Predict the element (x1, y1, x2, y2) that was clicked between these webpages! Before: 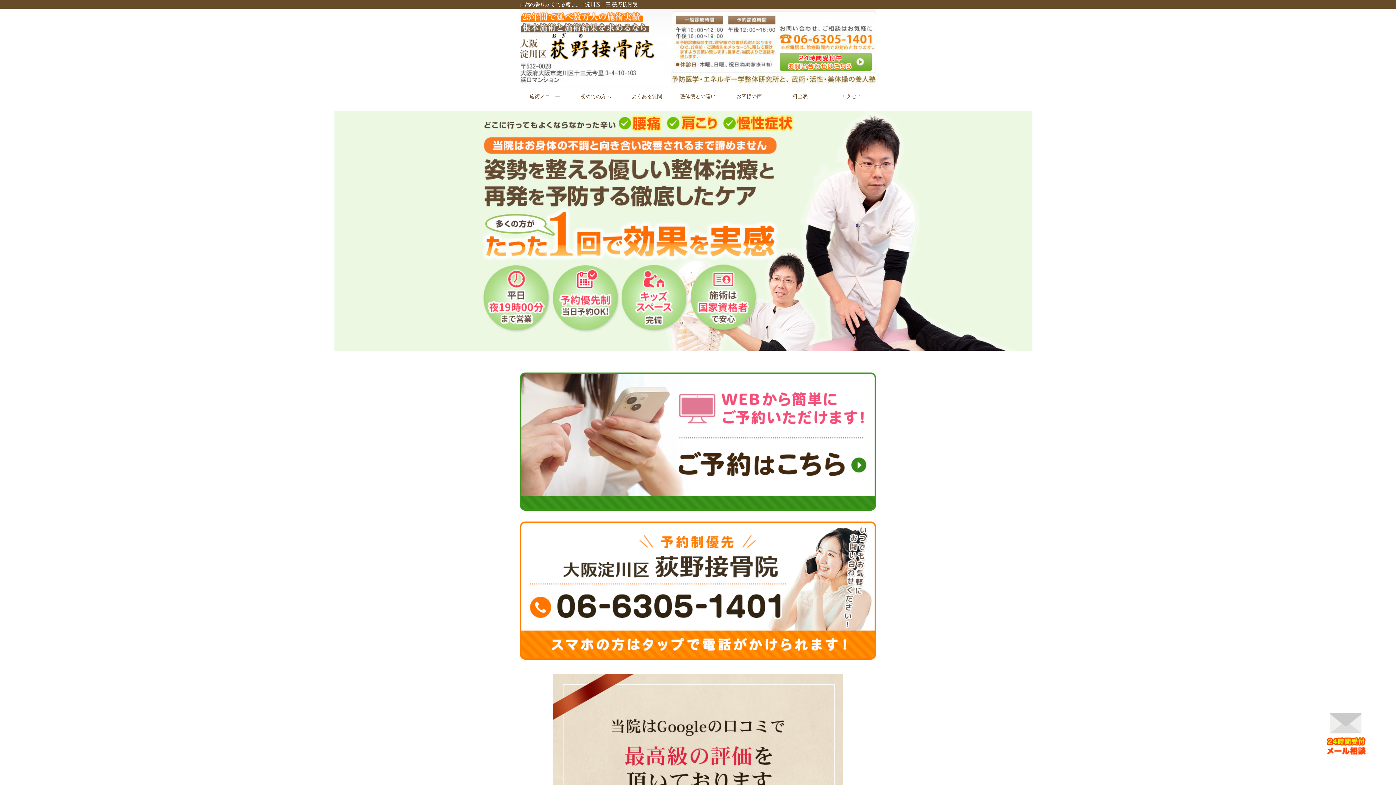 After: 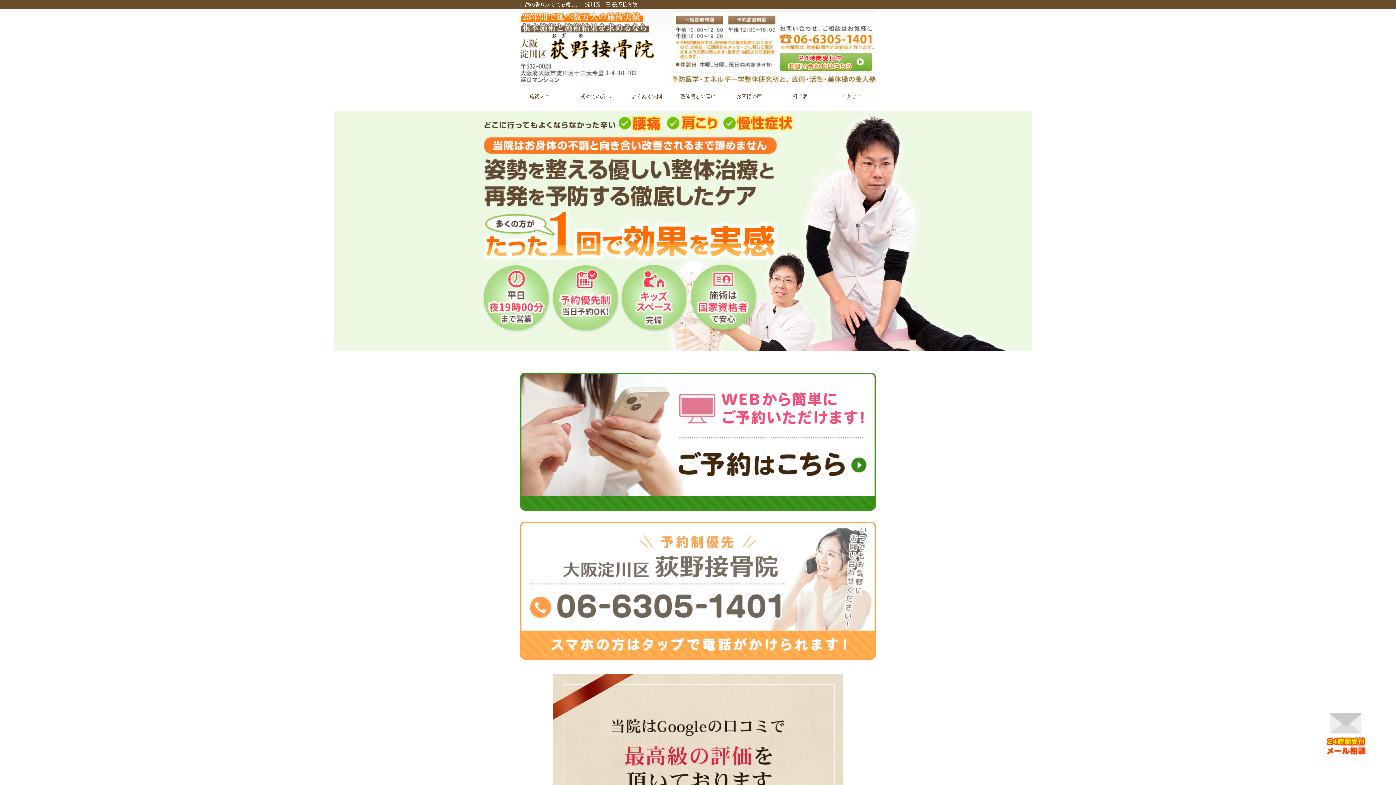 Action: bbox: (520, 651, 876, 657)